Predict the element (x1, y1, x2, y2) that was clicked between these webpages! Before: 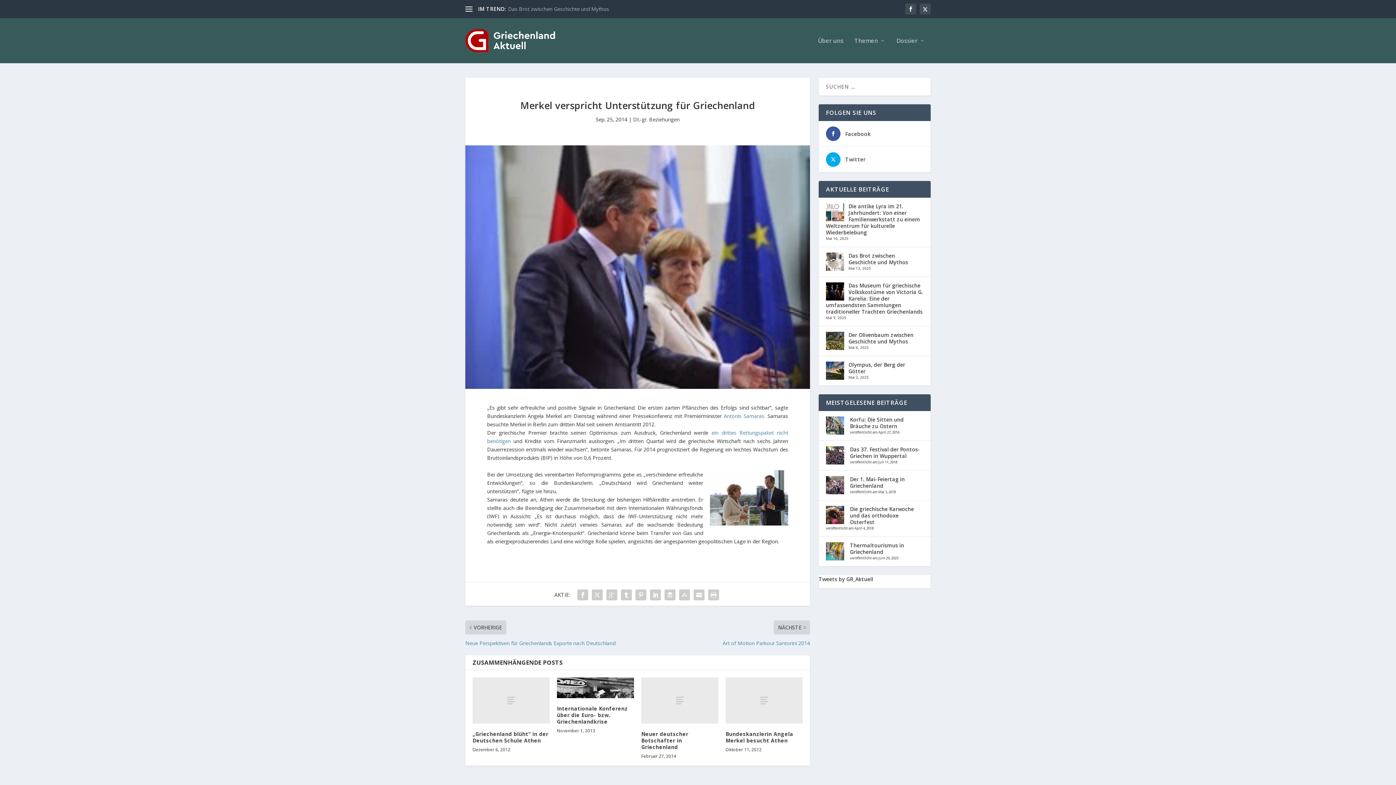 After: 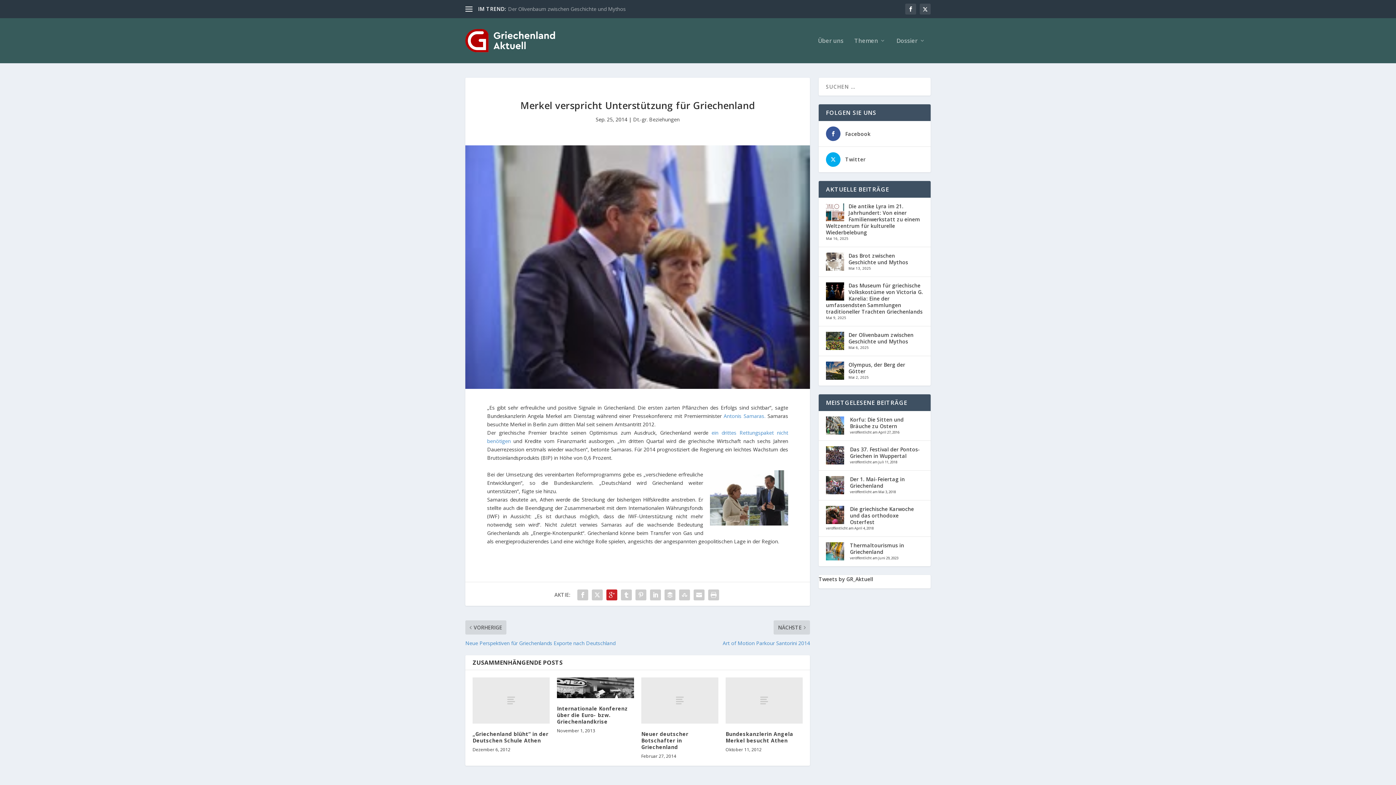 Action: bbox: (604, 587, 619, 602)